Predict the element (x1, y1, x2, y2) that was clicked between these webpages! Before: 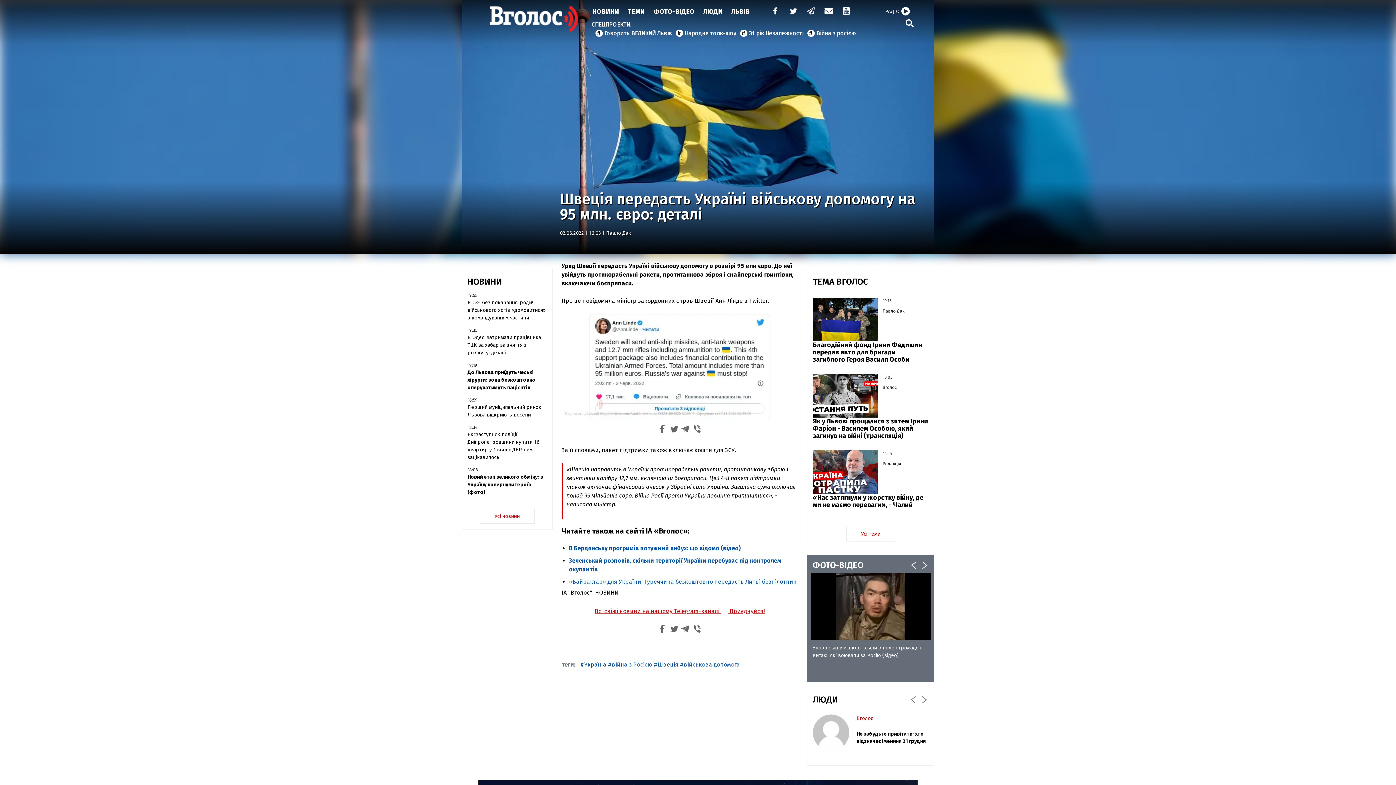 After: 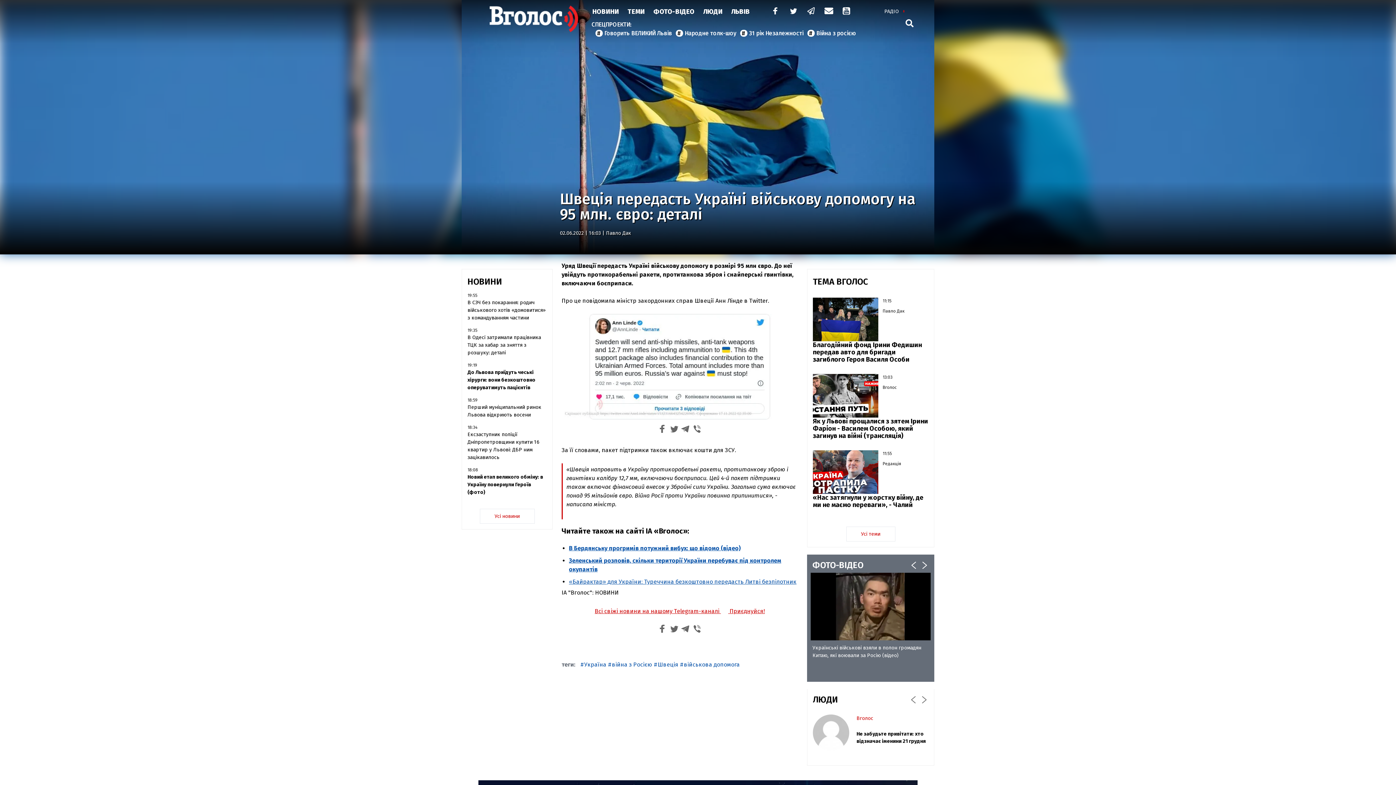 Action: bbox: (885, 6, 910, 17) label: РАДІО 